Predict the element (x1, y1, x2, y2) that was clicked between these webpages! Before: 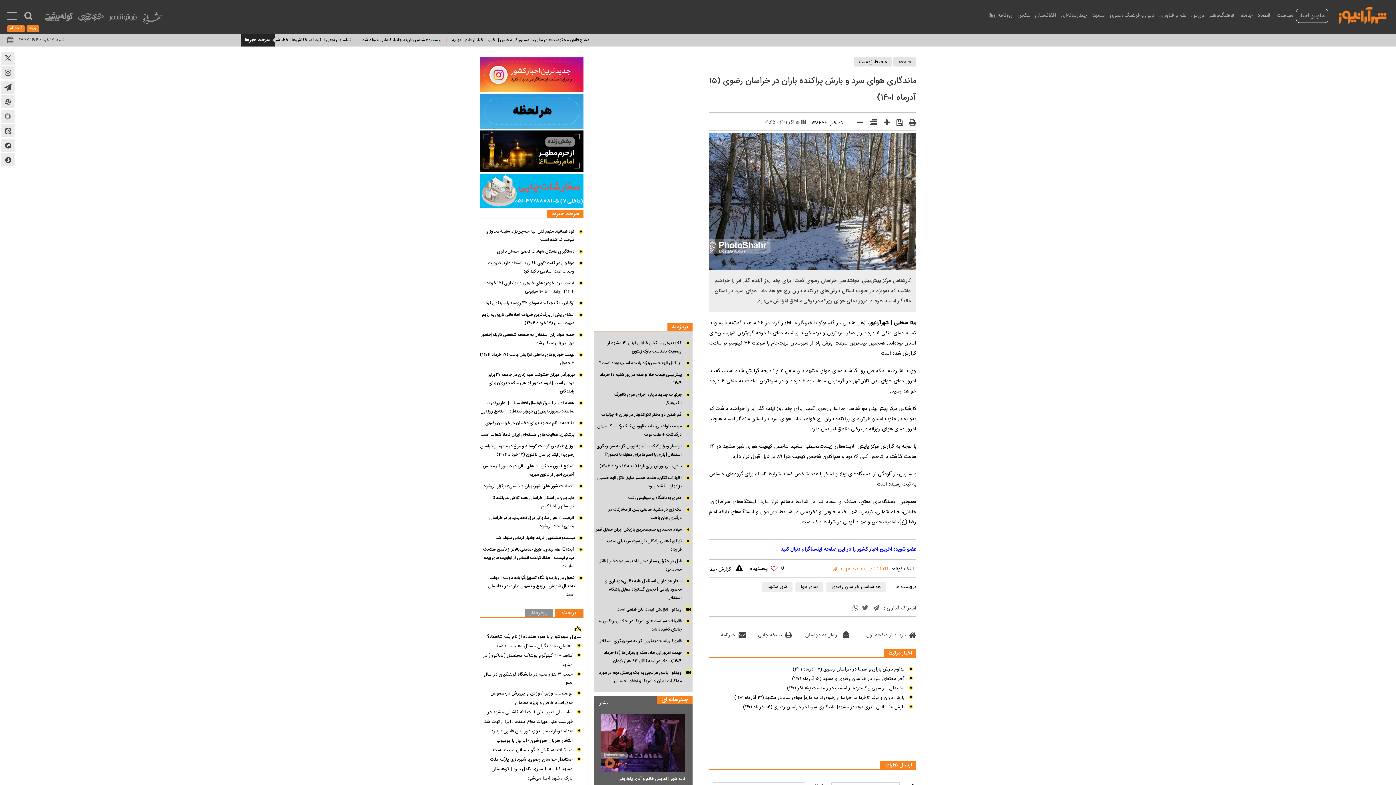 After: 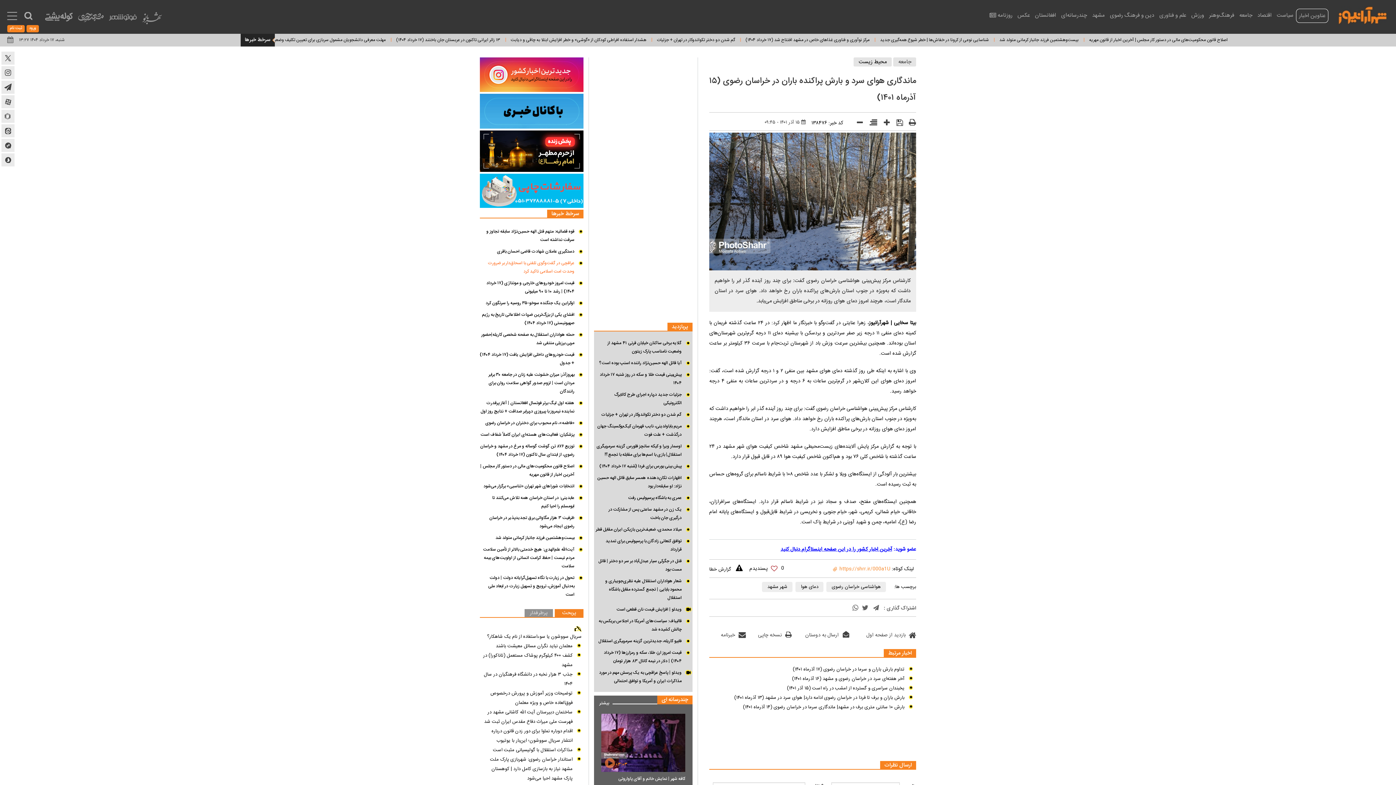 Action: label: عراقچی در گفت‌وگوی تلفنی با اسحاق‌دار بر ضرورت وحدت امت اسلامی تاکید کرد bbox: (480, 394, 583, 410)